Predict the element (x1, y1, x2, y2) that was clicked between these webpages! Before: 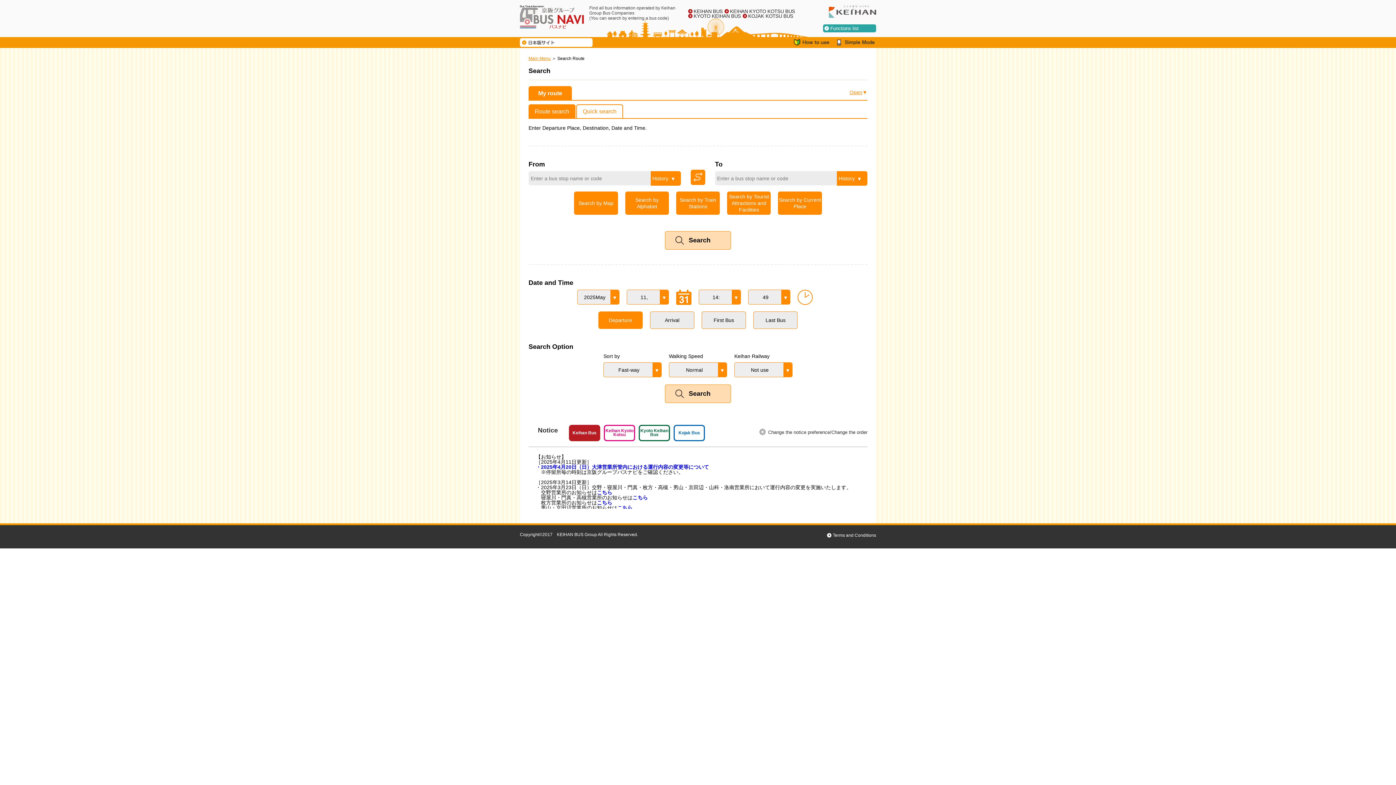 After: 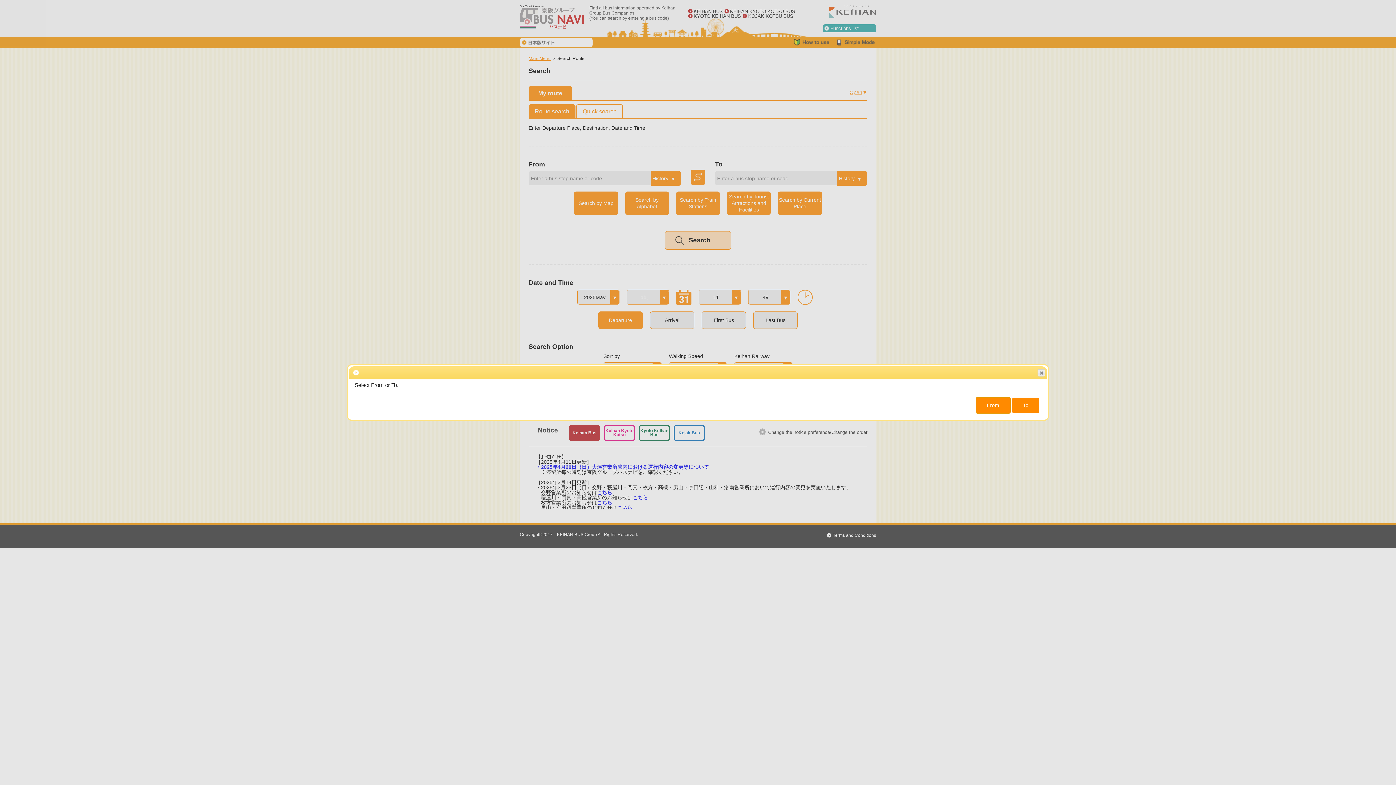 Action: label: Search by Current Place bbox: (778, 191, 822, 214)